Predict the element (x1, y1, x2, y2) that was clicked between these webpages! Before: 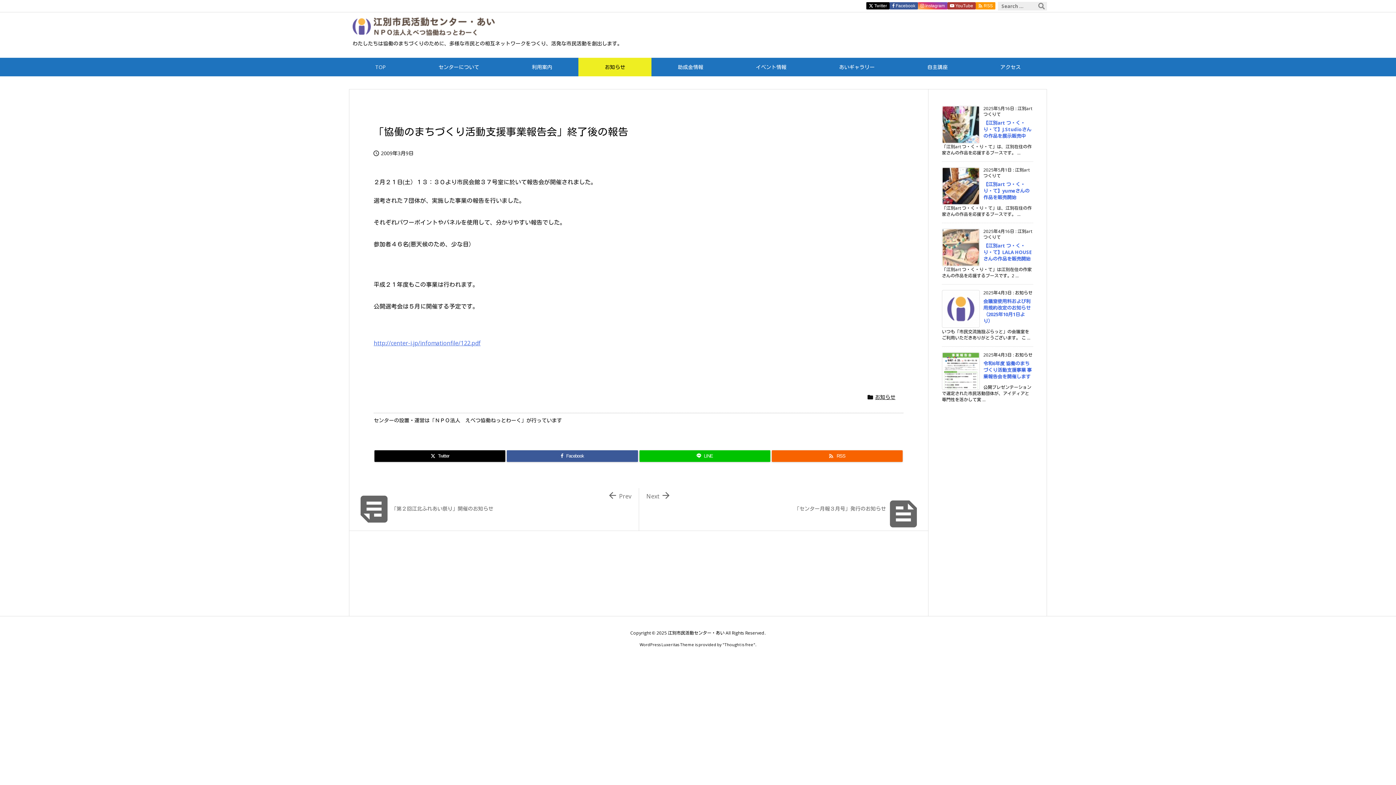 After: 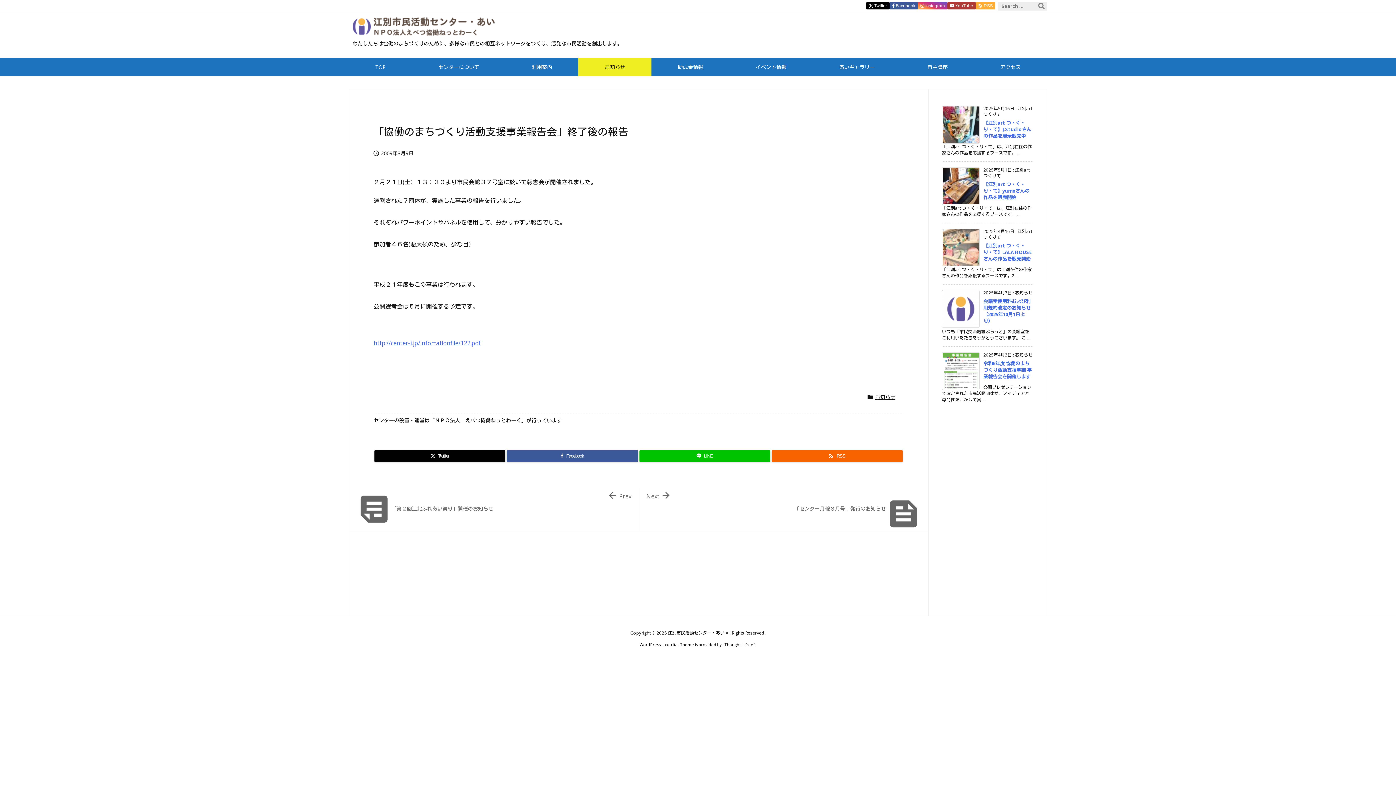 Action: label:   RSS  bbox: (976, 2, 995, 9)